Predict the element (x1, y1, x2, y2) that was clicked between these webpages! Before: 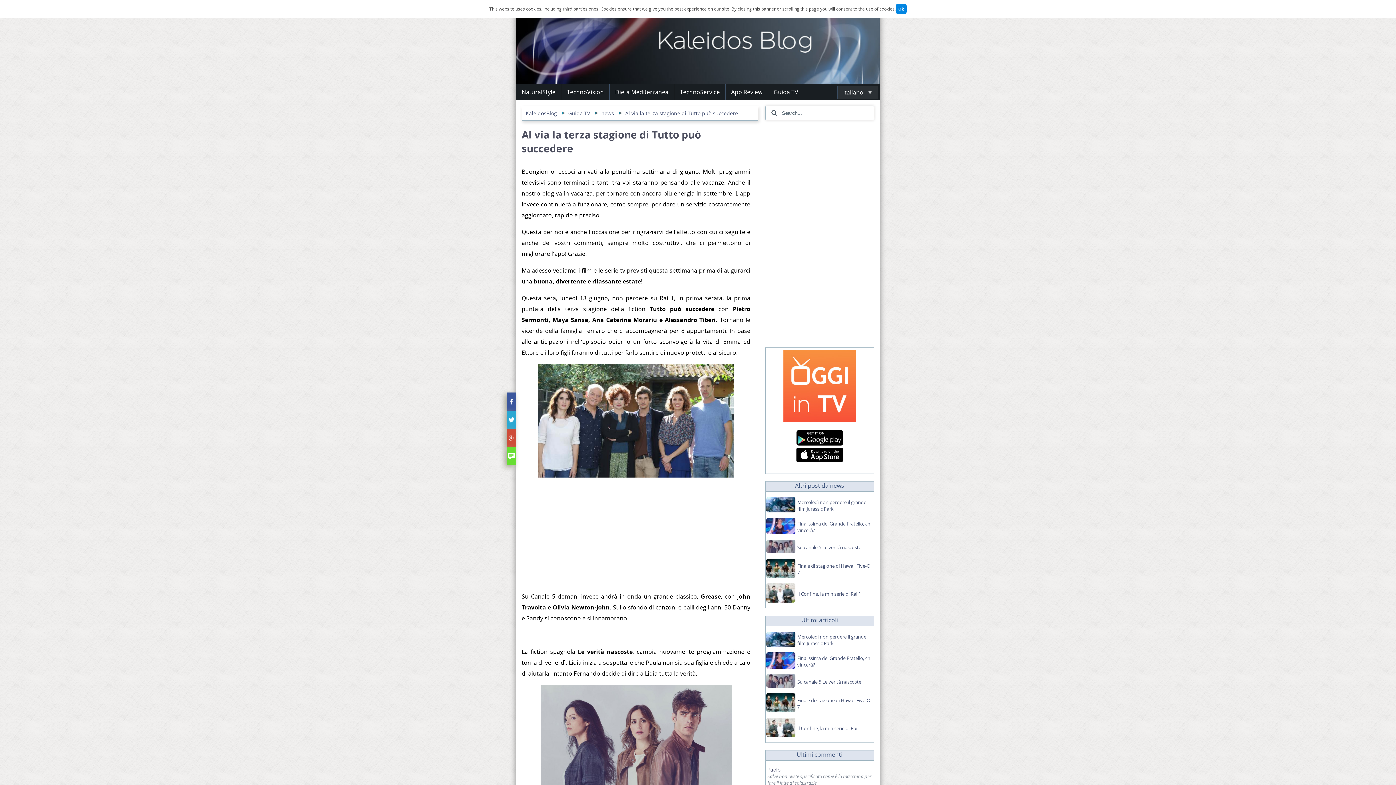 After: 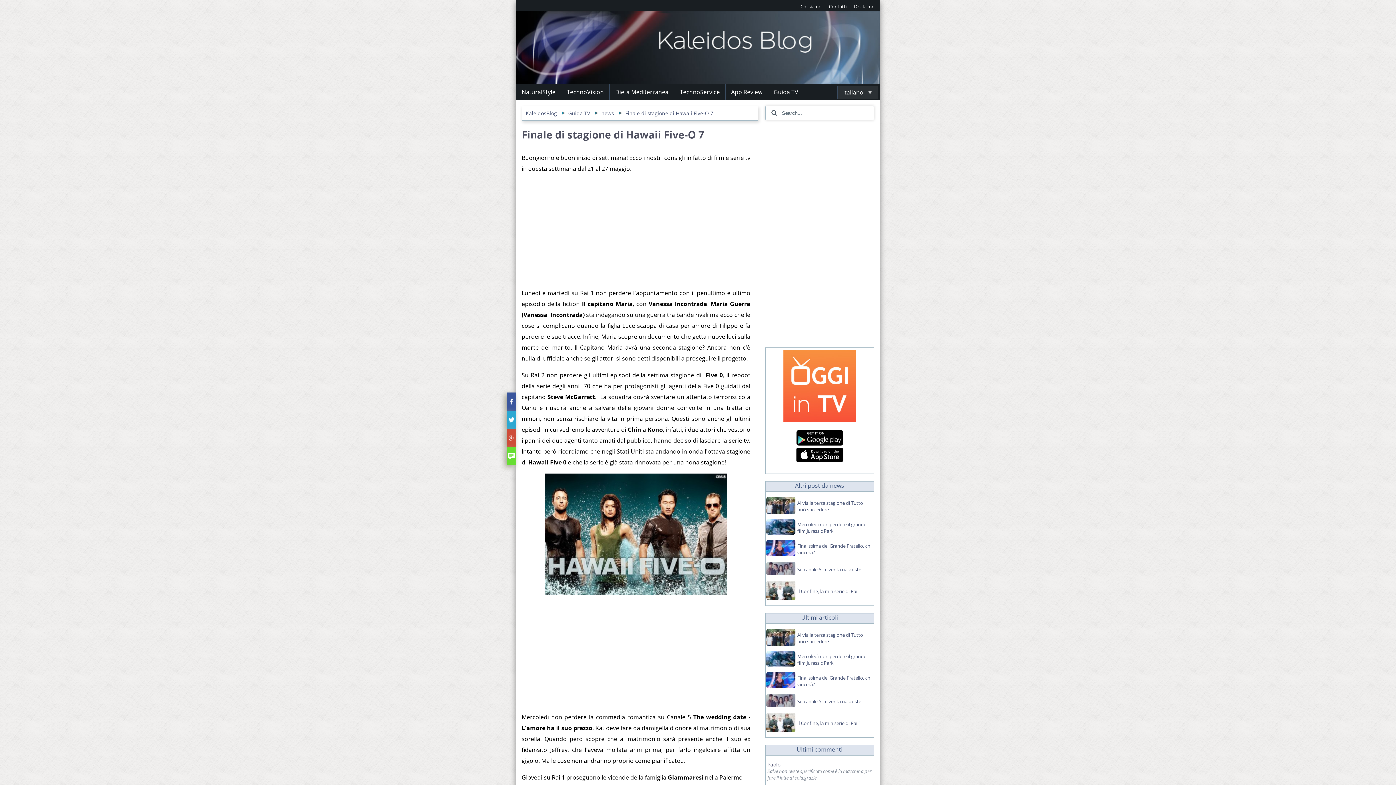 Action: bbox: (797, 697, 870, 710) label: Finale di stagione di Hawaii Five-O 7